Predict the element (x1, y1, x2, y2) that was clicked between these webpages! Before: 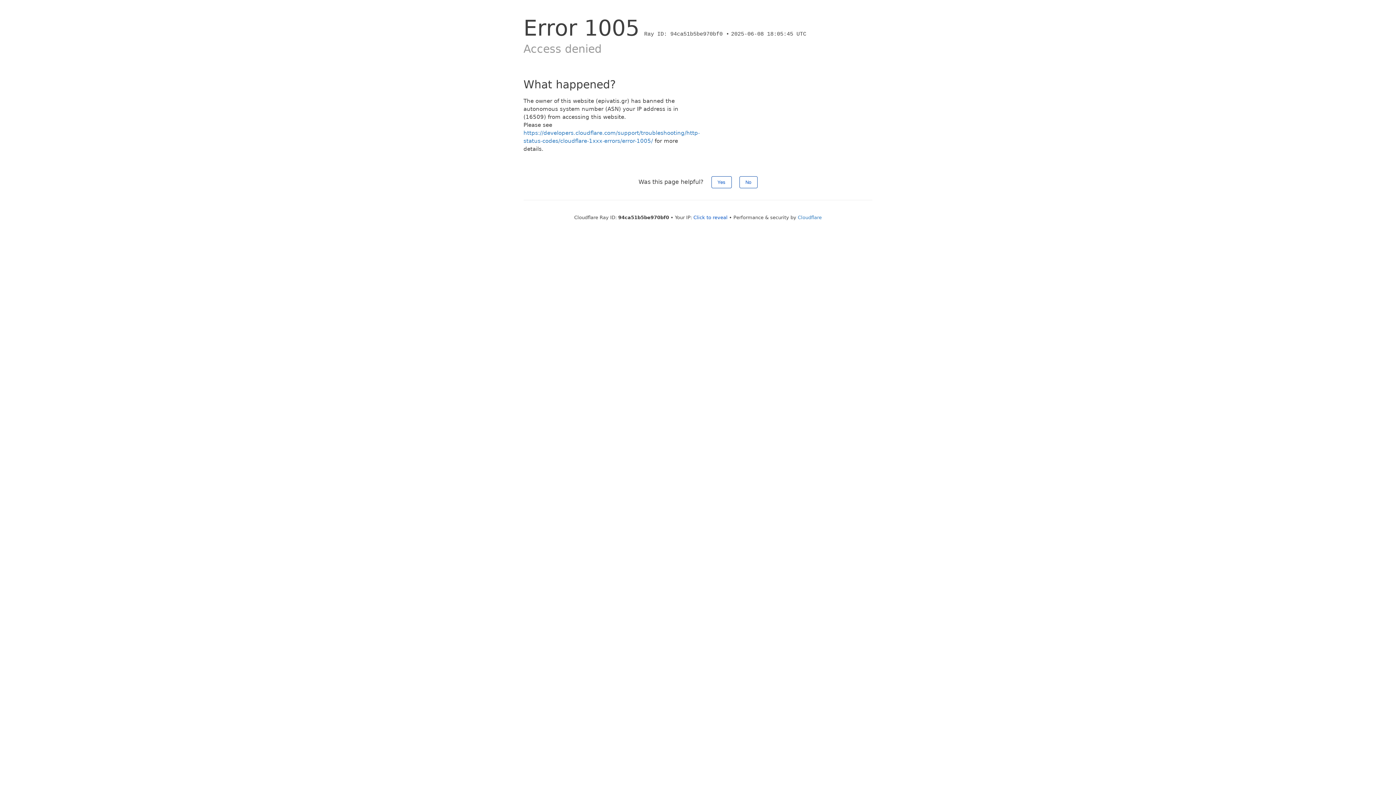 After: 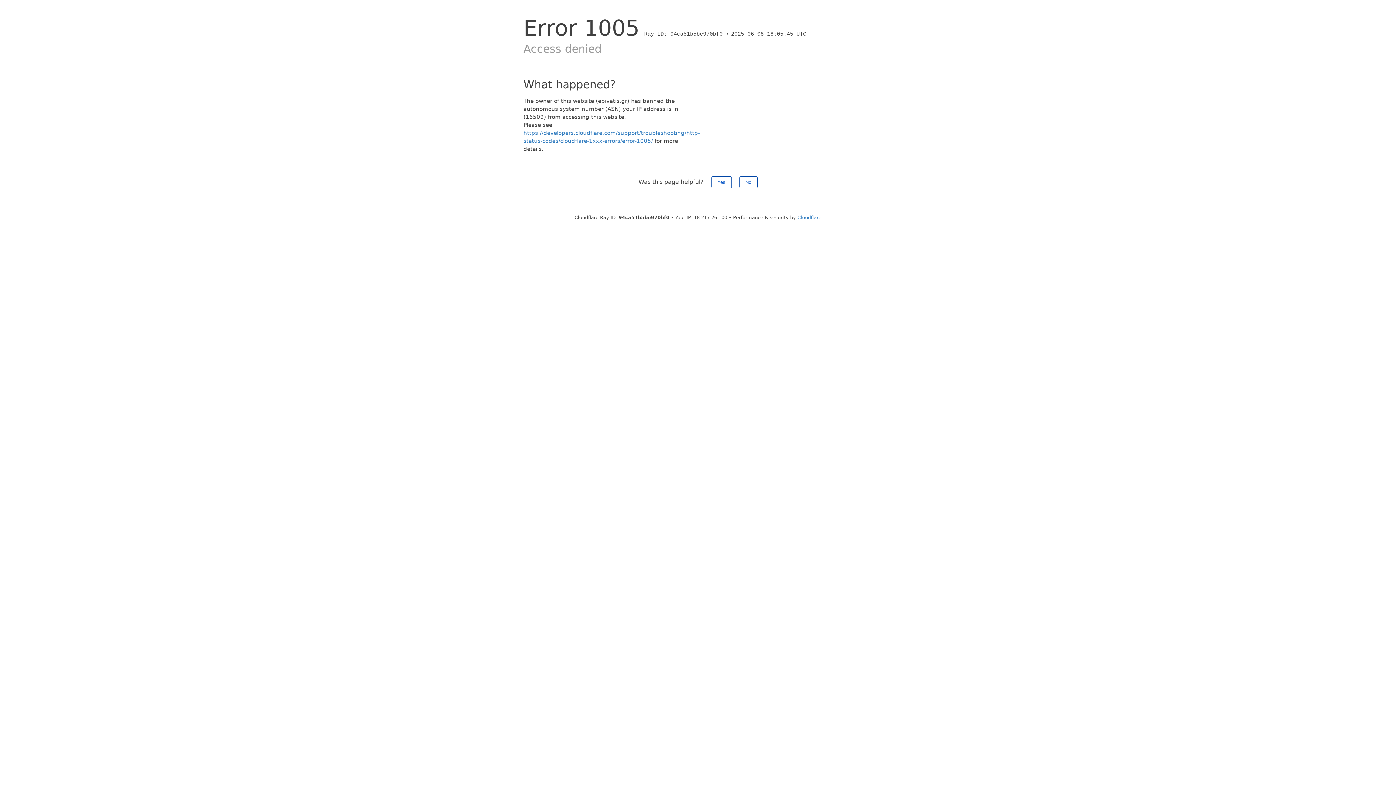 Action: bbox: (693, 214, 727, 220) label: Click to reveal